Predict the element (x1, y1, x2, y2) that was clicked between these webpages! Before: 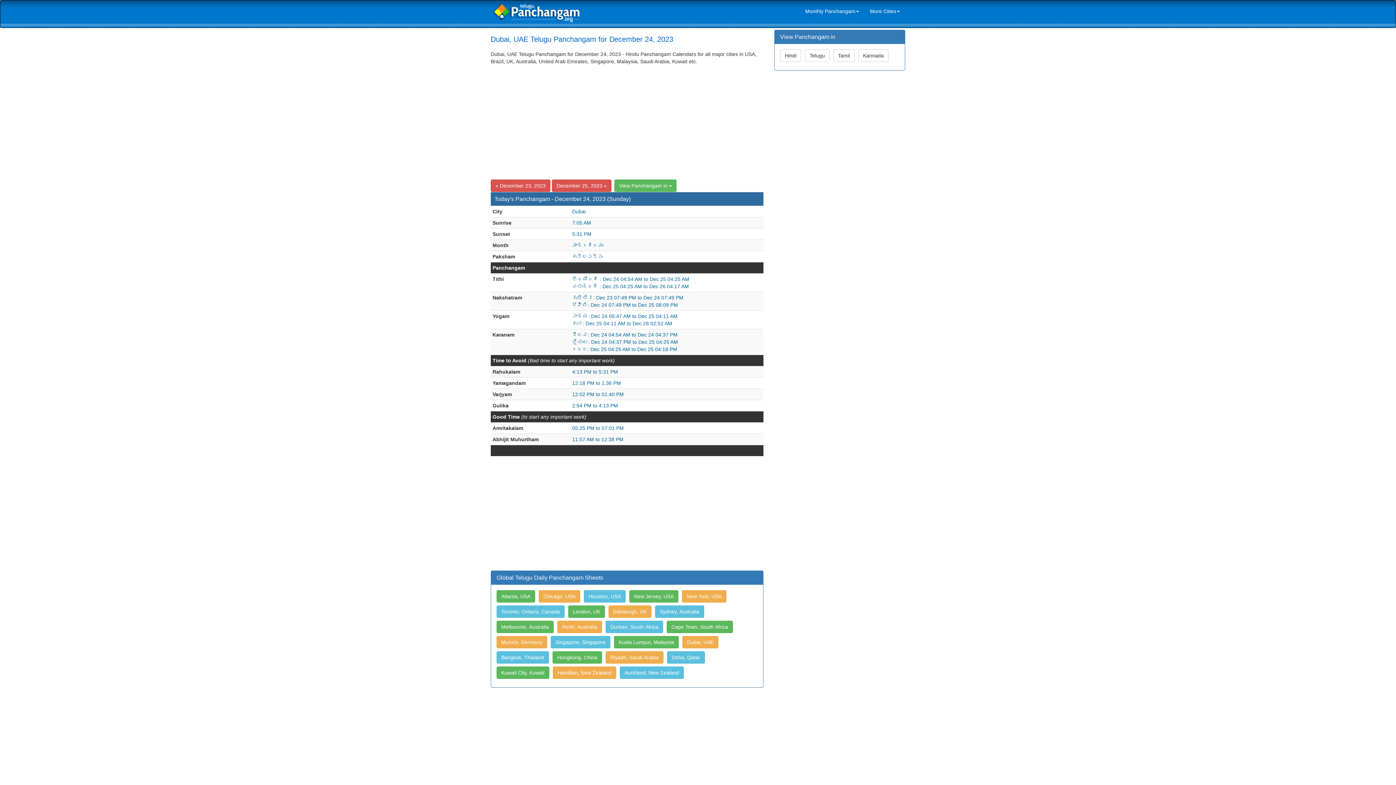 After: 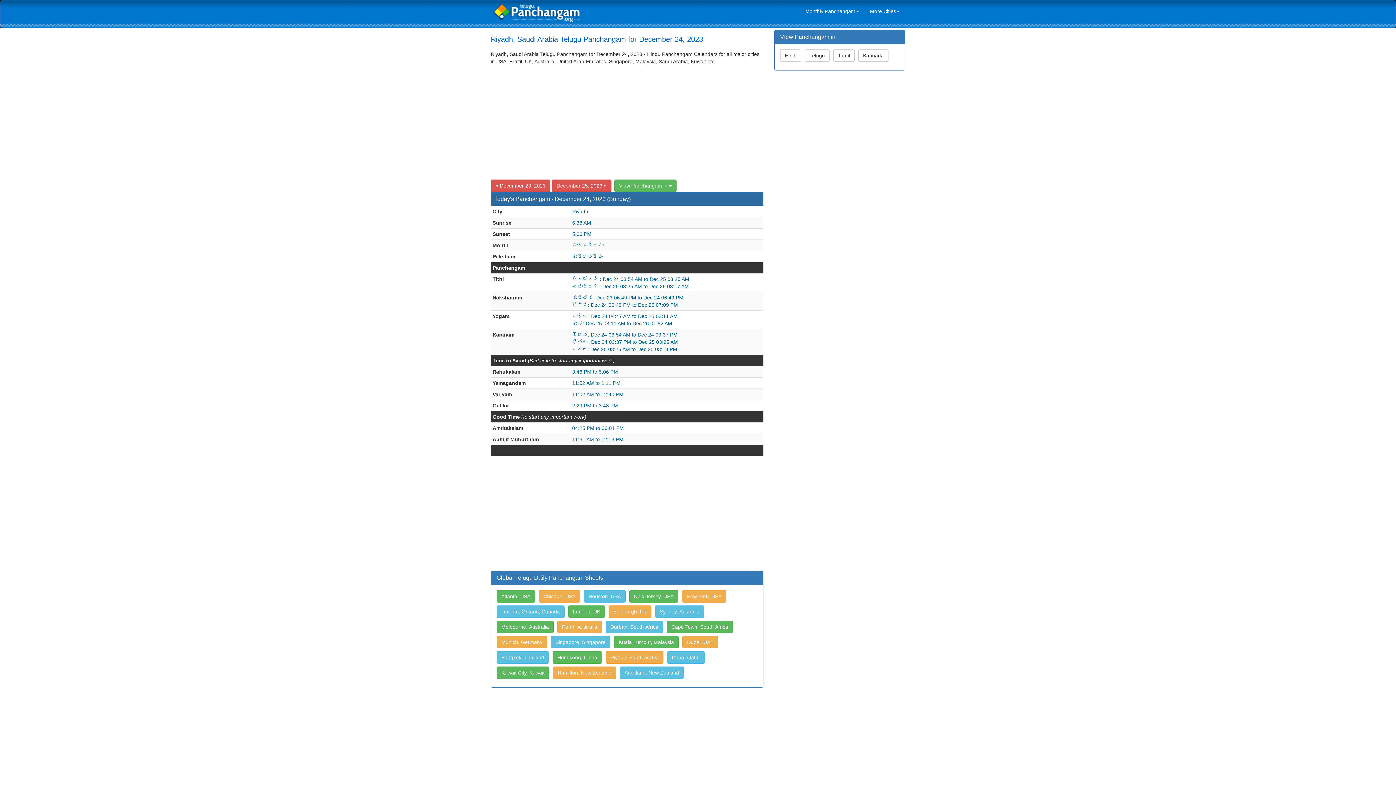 Action: bbox: (605, 651, 663, 664) label: Riyadh, Saudi Arabia